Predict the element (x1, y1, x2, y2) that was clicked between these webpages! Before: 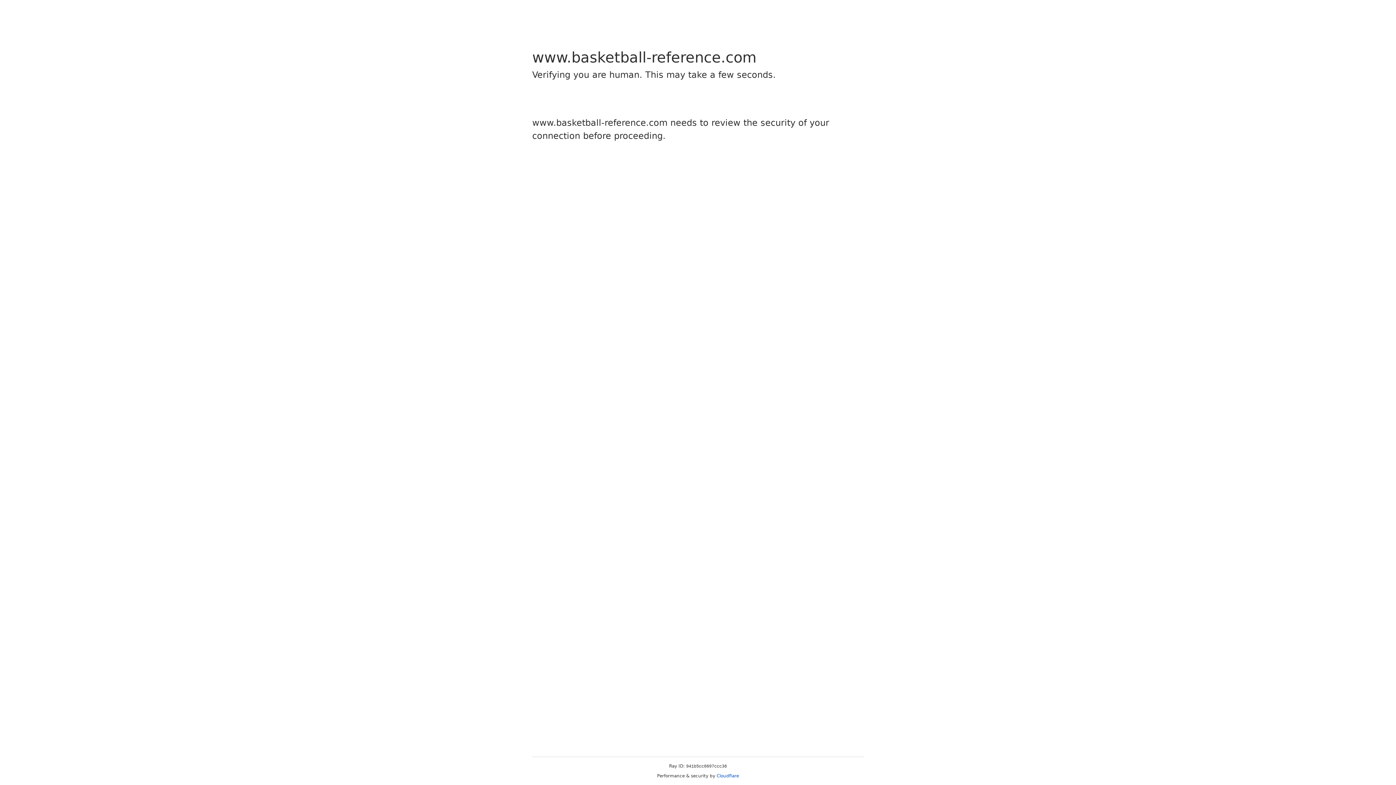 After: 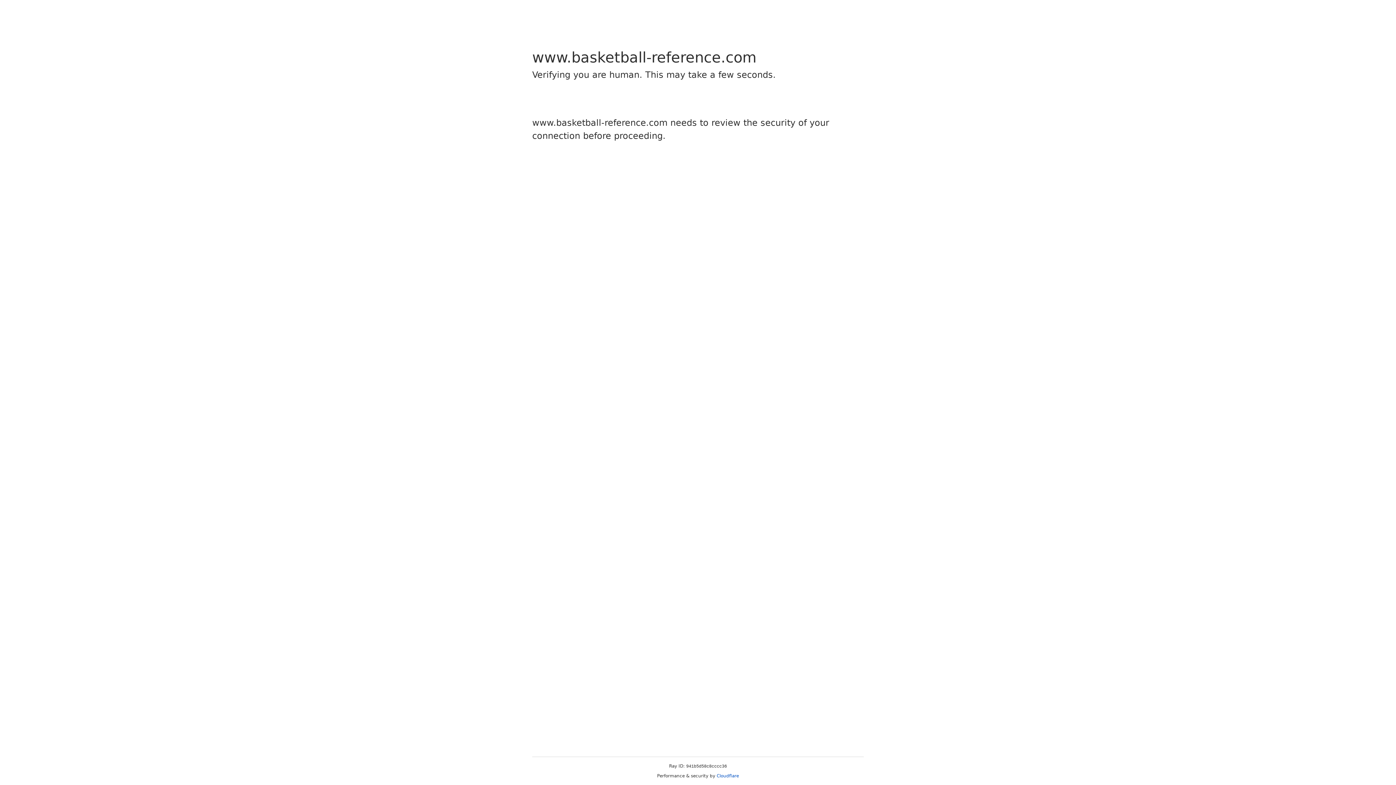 Action: bbox: (716, 773, 739, 778) label: Cloudflare